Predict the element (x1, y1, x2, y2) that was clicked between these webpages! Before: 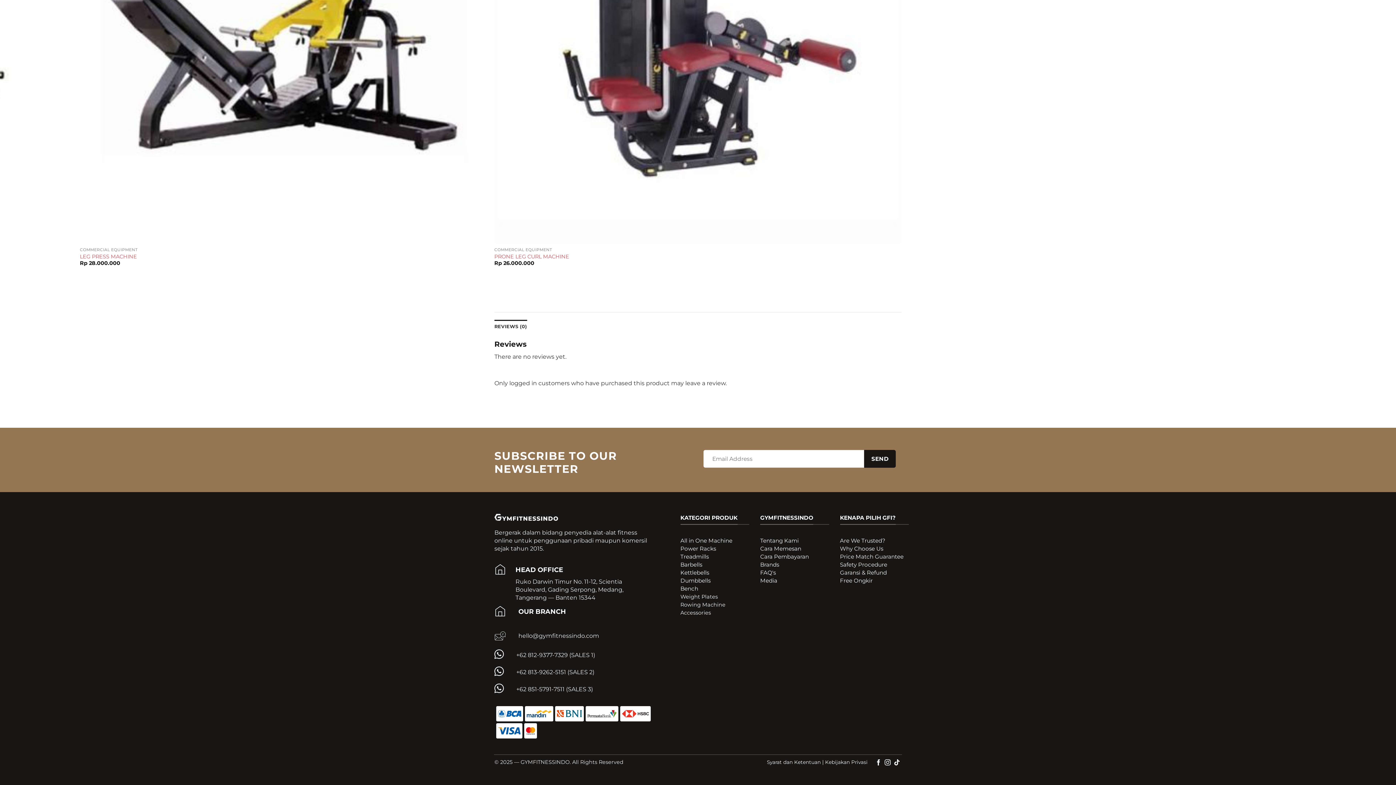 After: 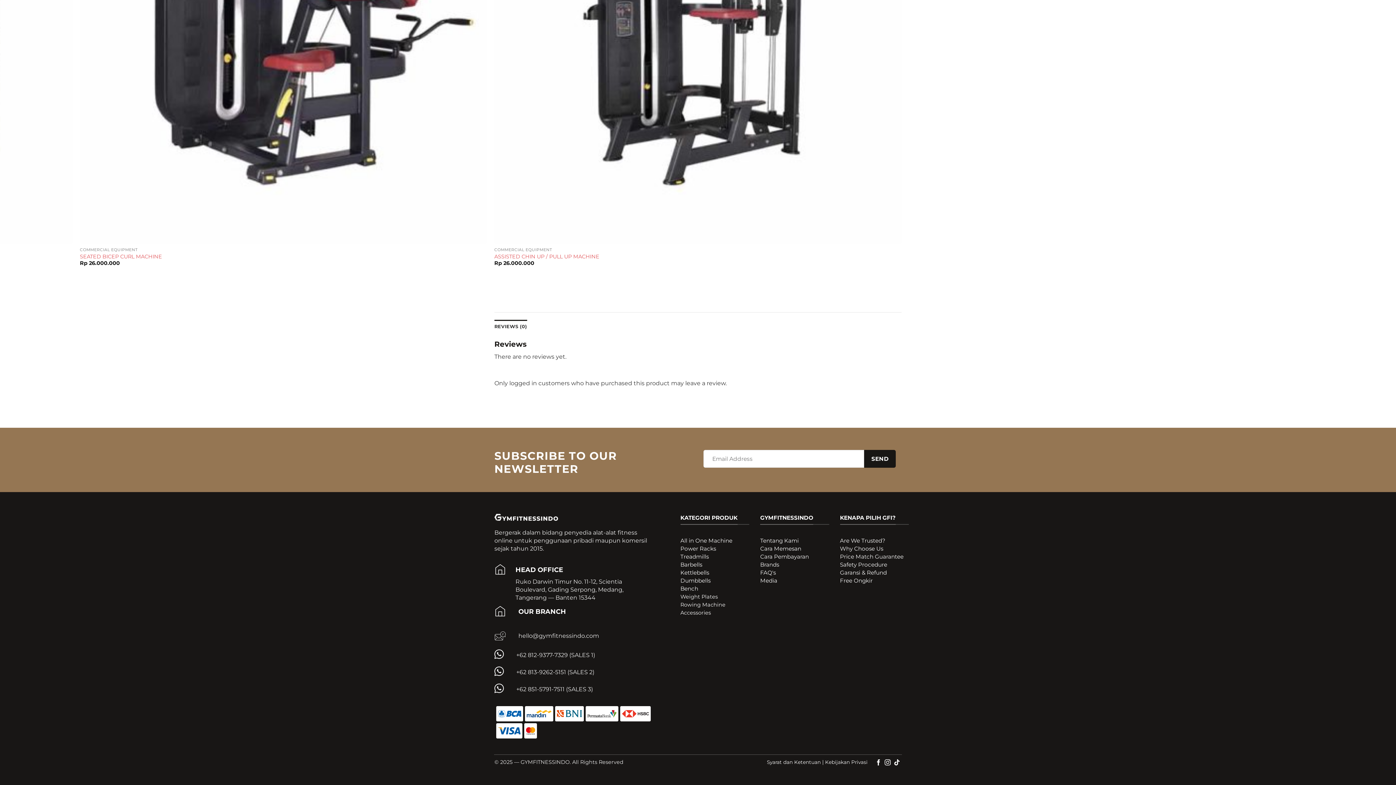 Action: label: LEG PRESS MACHINE bbox: (79, 253, 137, 259)